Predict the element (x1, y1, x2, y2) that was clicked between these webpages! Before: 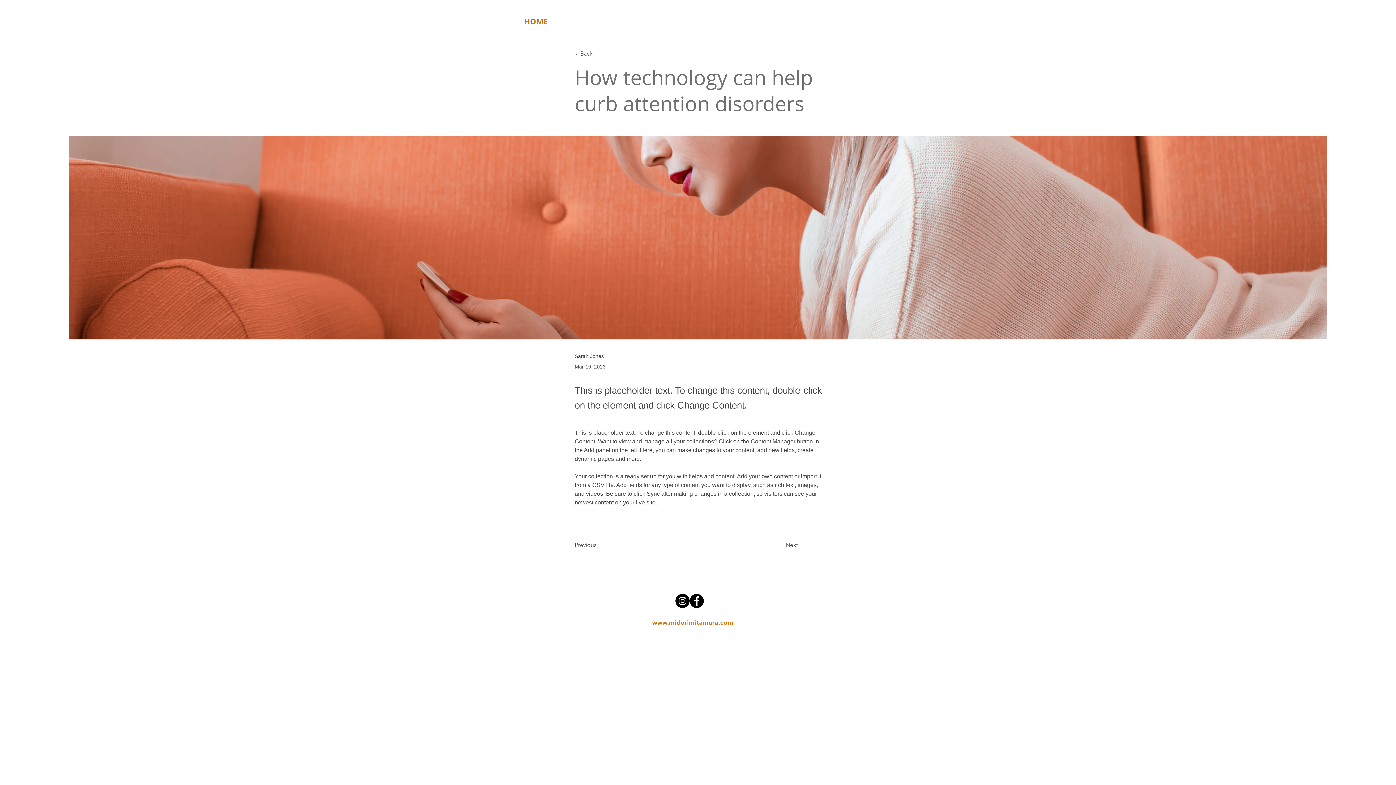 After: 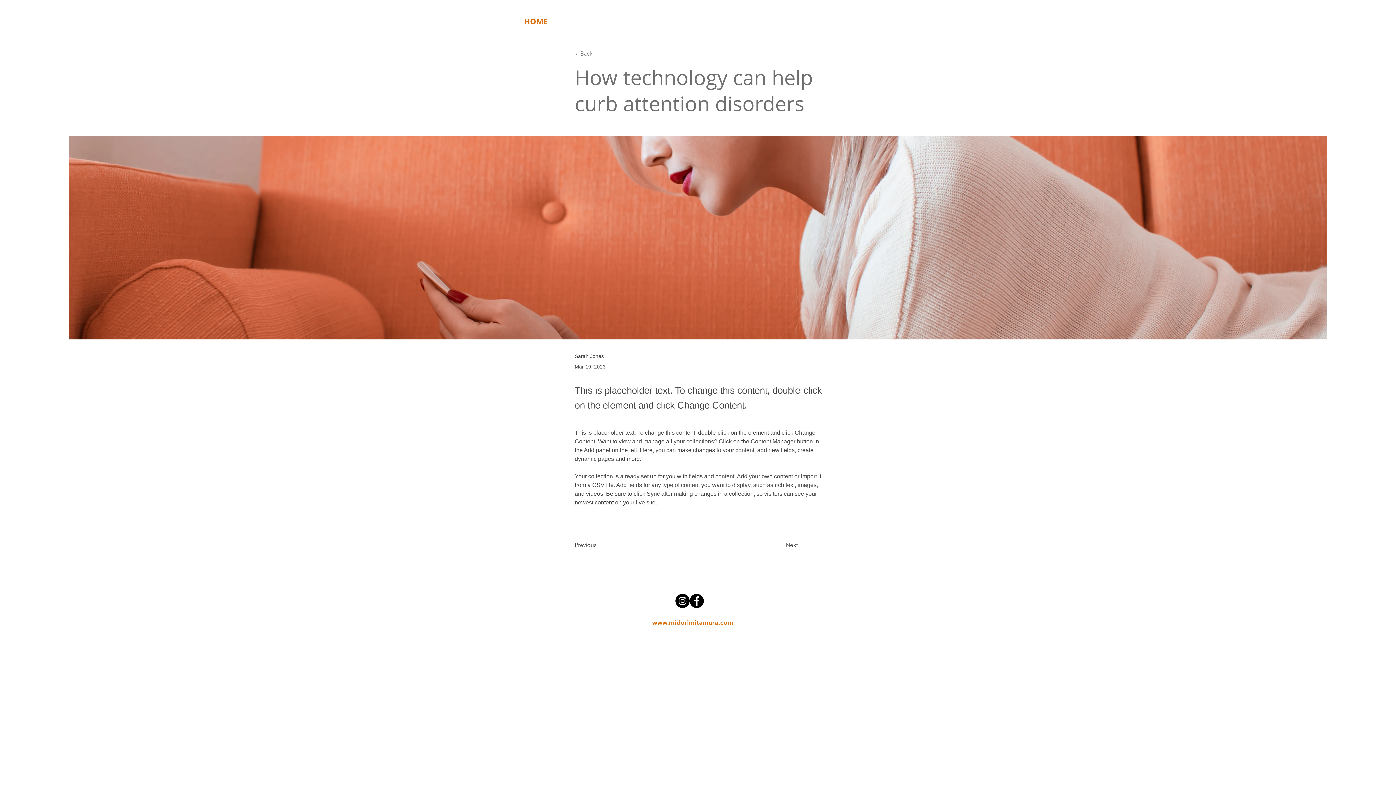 Action: label: < Back bbox: (574, 48, 622, 58)